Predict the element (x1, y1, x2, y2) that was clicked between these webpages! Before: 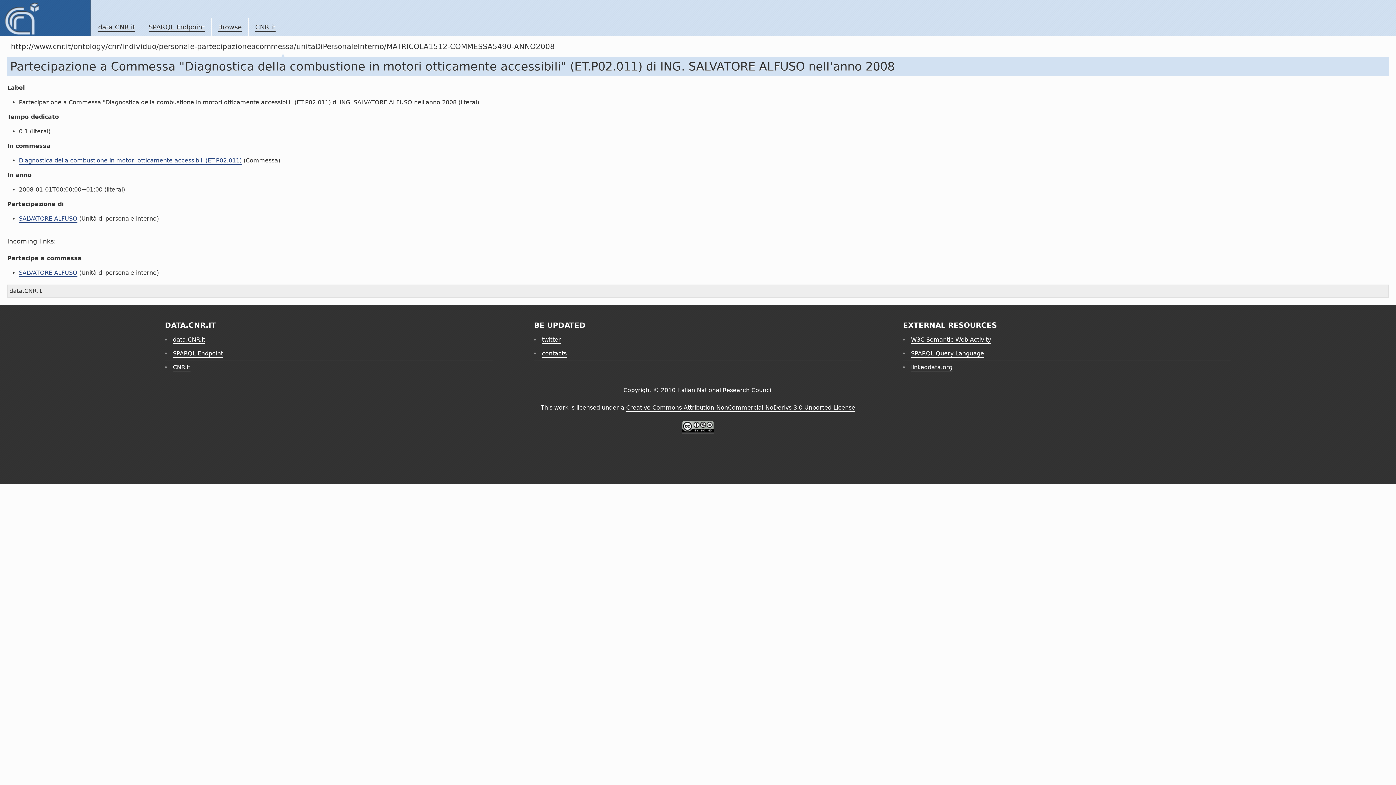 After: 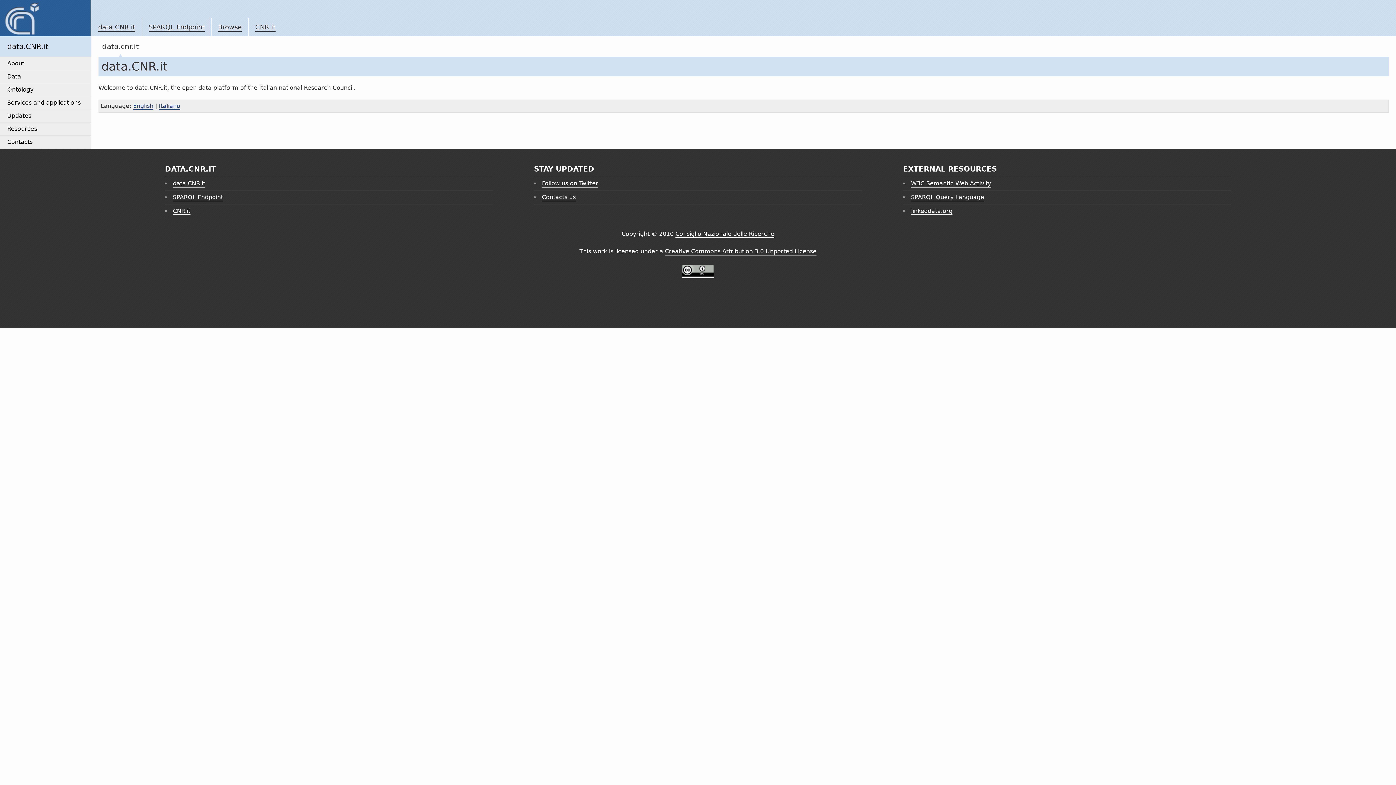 Action: bbox: (98, 23, 135, 31) label: data.CNR.it